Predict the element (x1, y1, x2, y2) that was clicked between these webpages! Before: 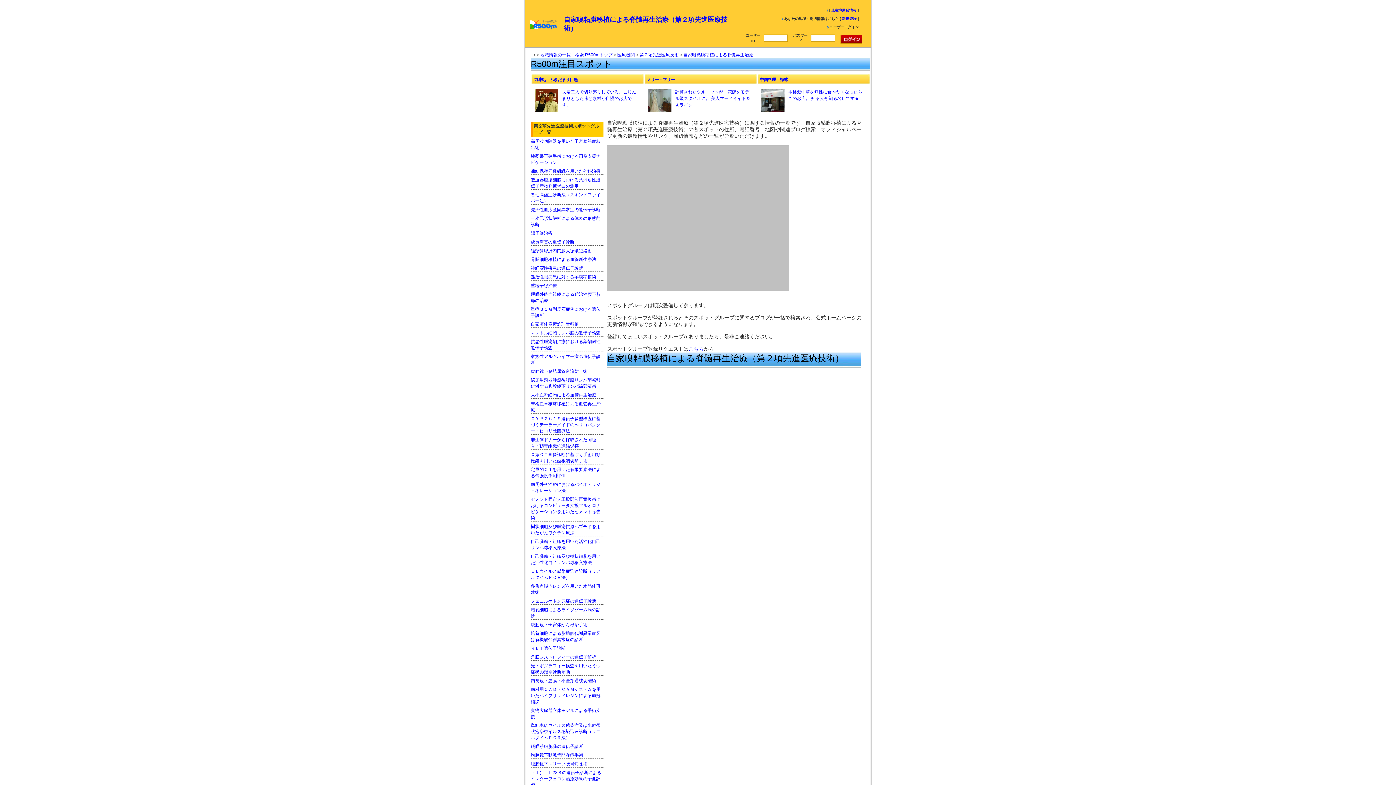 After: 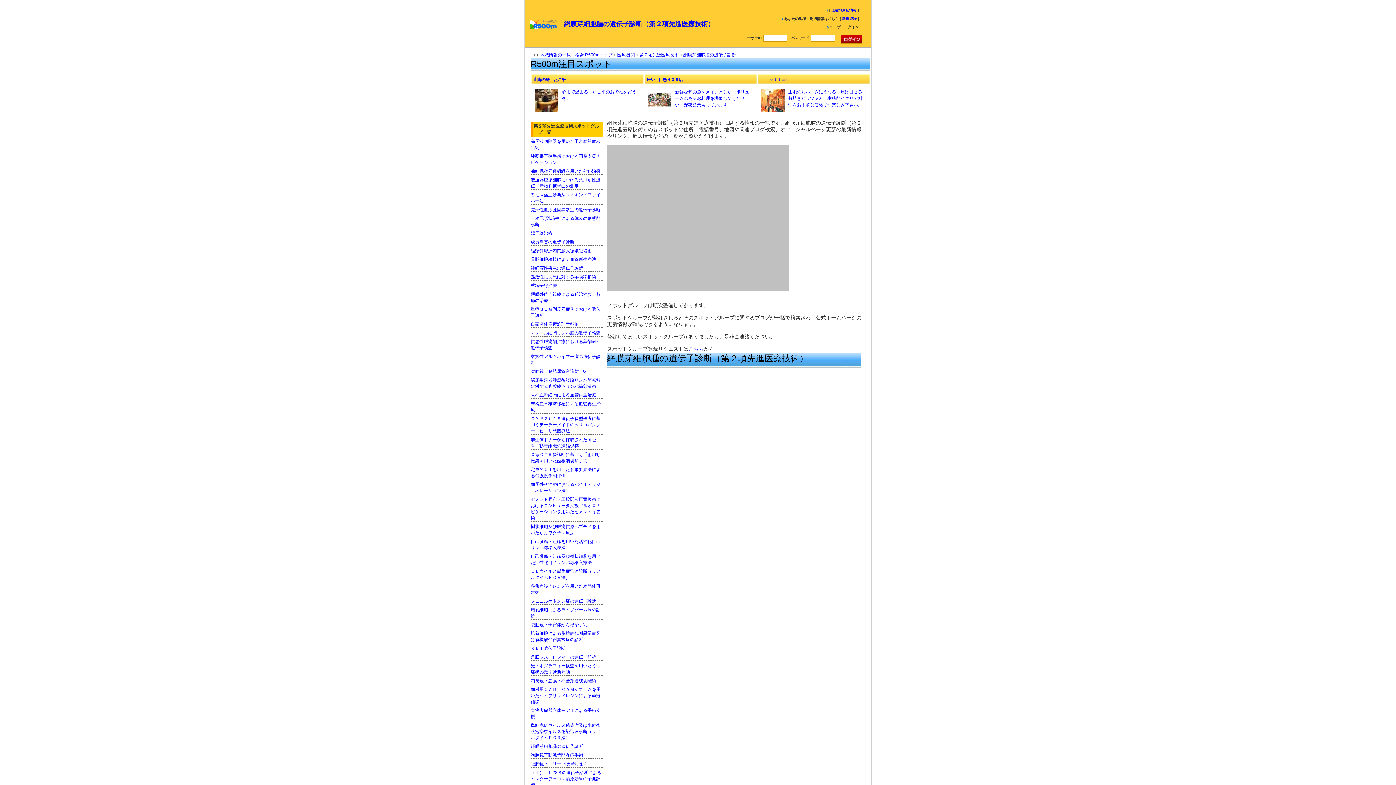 Action: bbox: (530, 744, 583, 749) label: 網膜芽細胞腫の遺伝子診断